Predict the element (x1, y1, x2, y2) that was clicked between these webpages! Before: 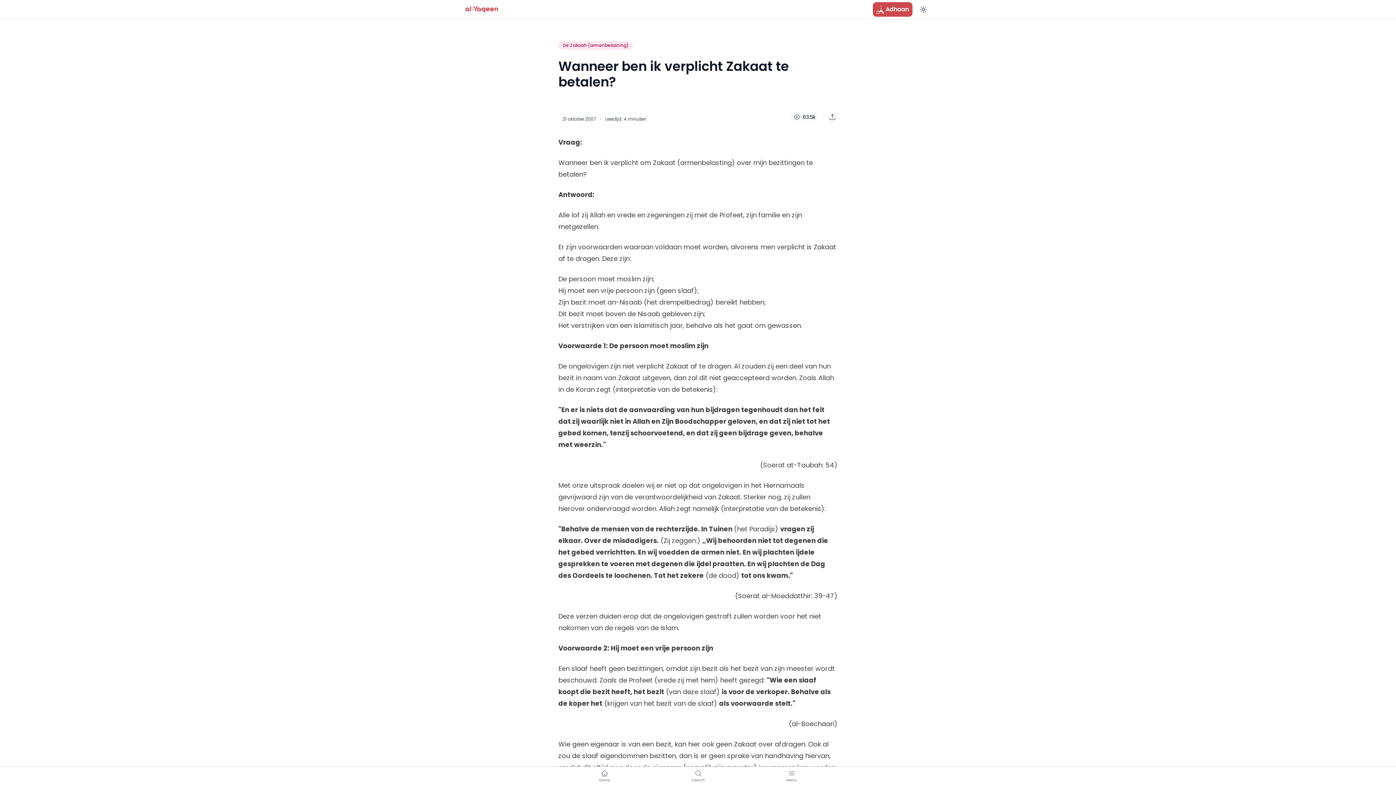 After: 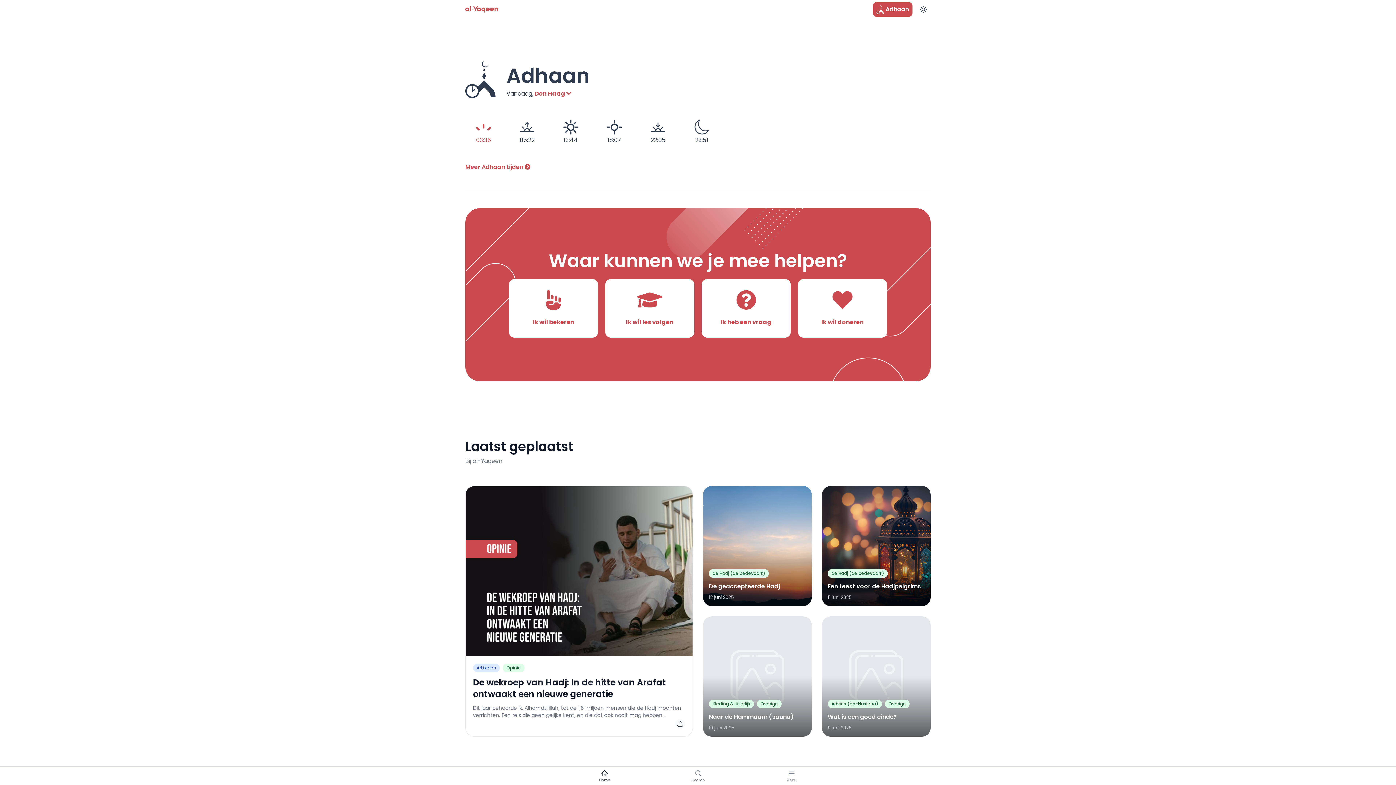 Action: label: Home bbox: (599, 770, 610, 782)